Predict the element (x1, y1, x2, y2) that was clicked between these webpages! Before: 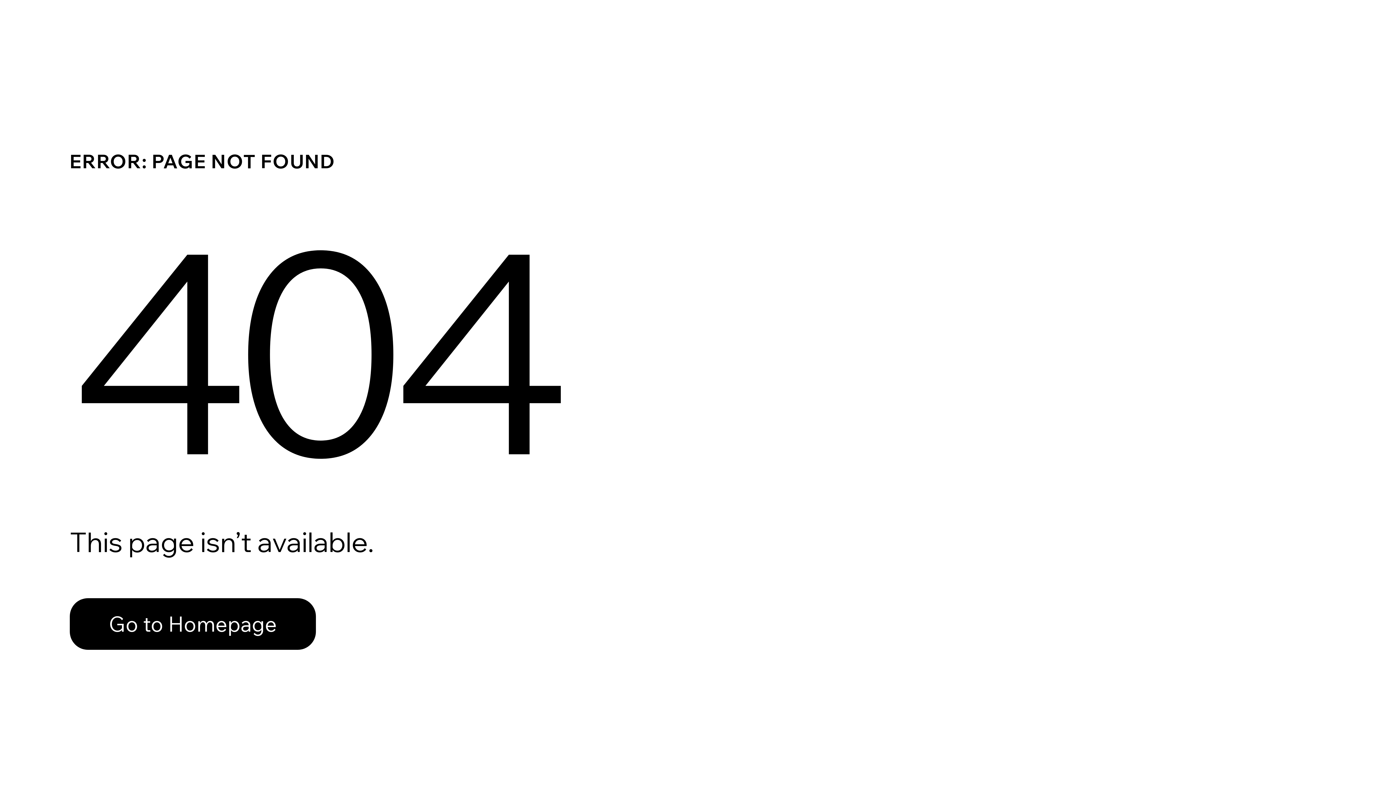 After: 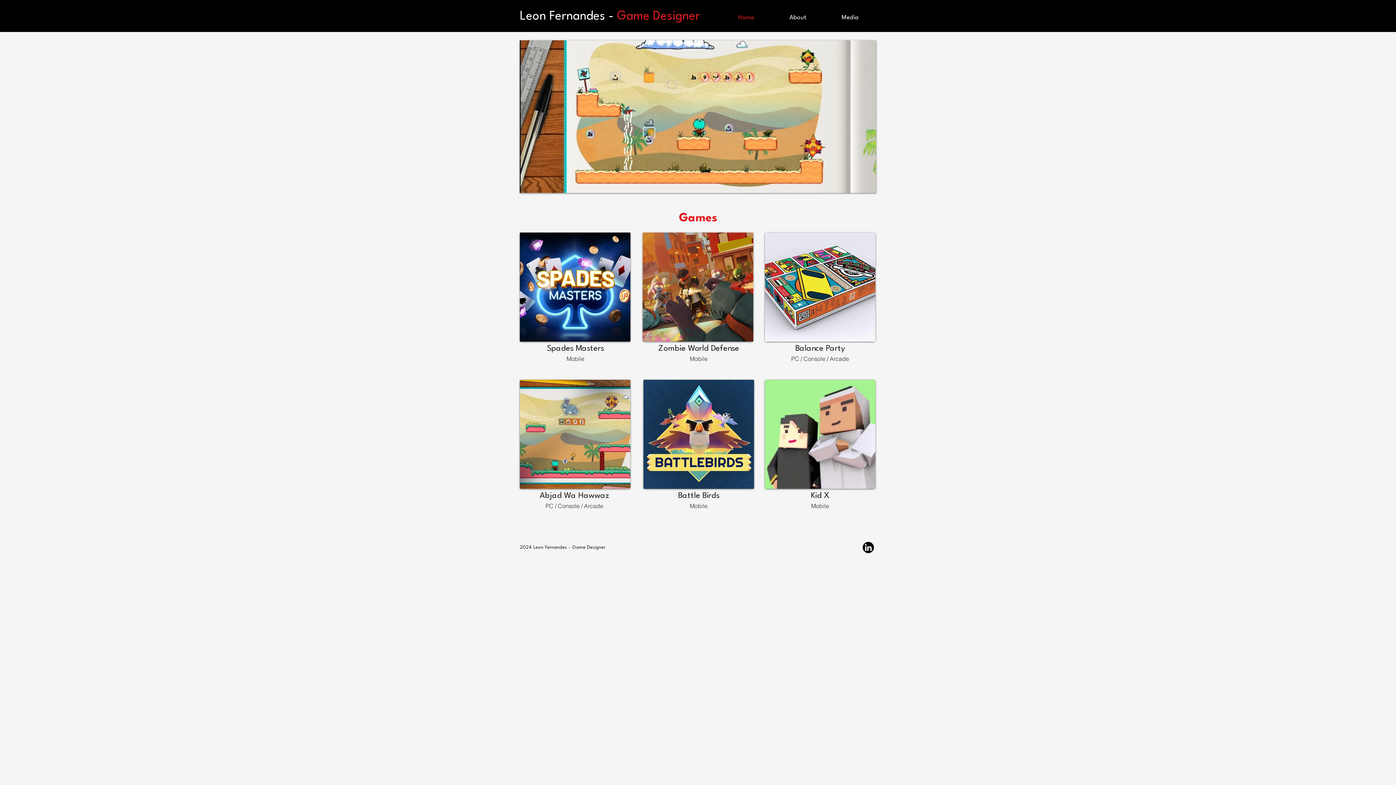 Action: label: Go to Homepage bbox: (69, 598, 316, 650)